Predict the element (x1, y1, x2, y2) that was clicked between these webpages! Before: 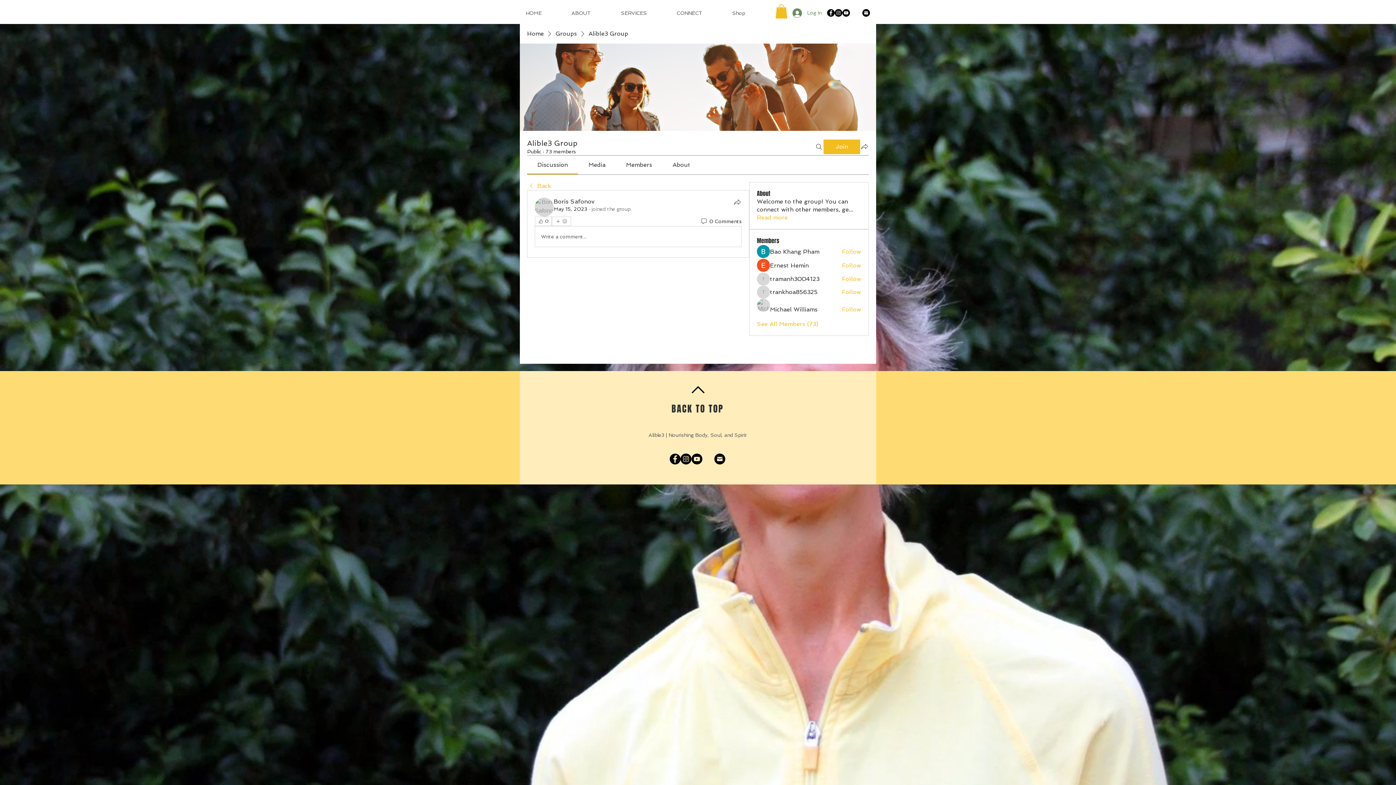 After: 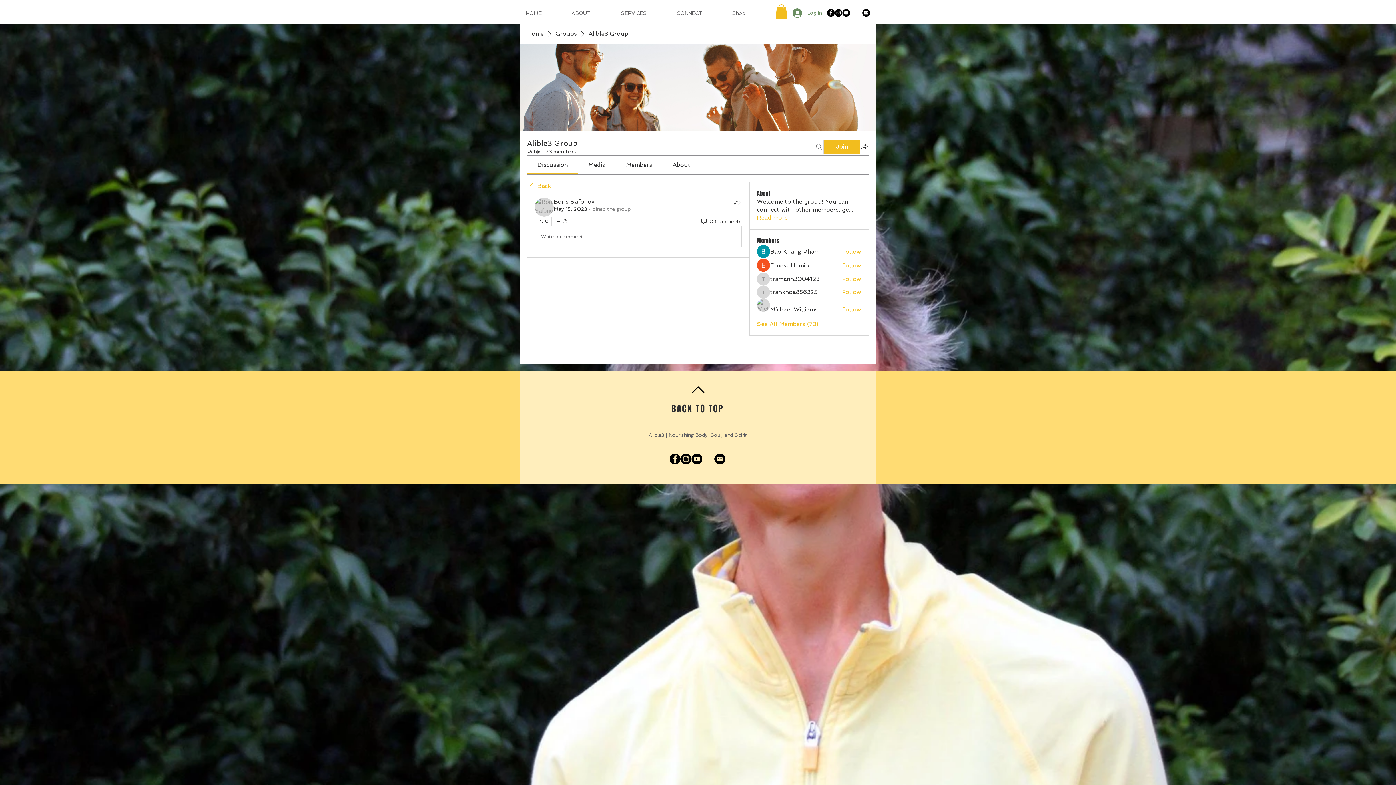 Action: bbox: (814, 139, 823, 154) label: Search